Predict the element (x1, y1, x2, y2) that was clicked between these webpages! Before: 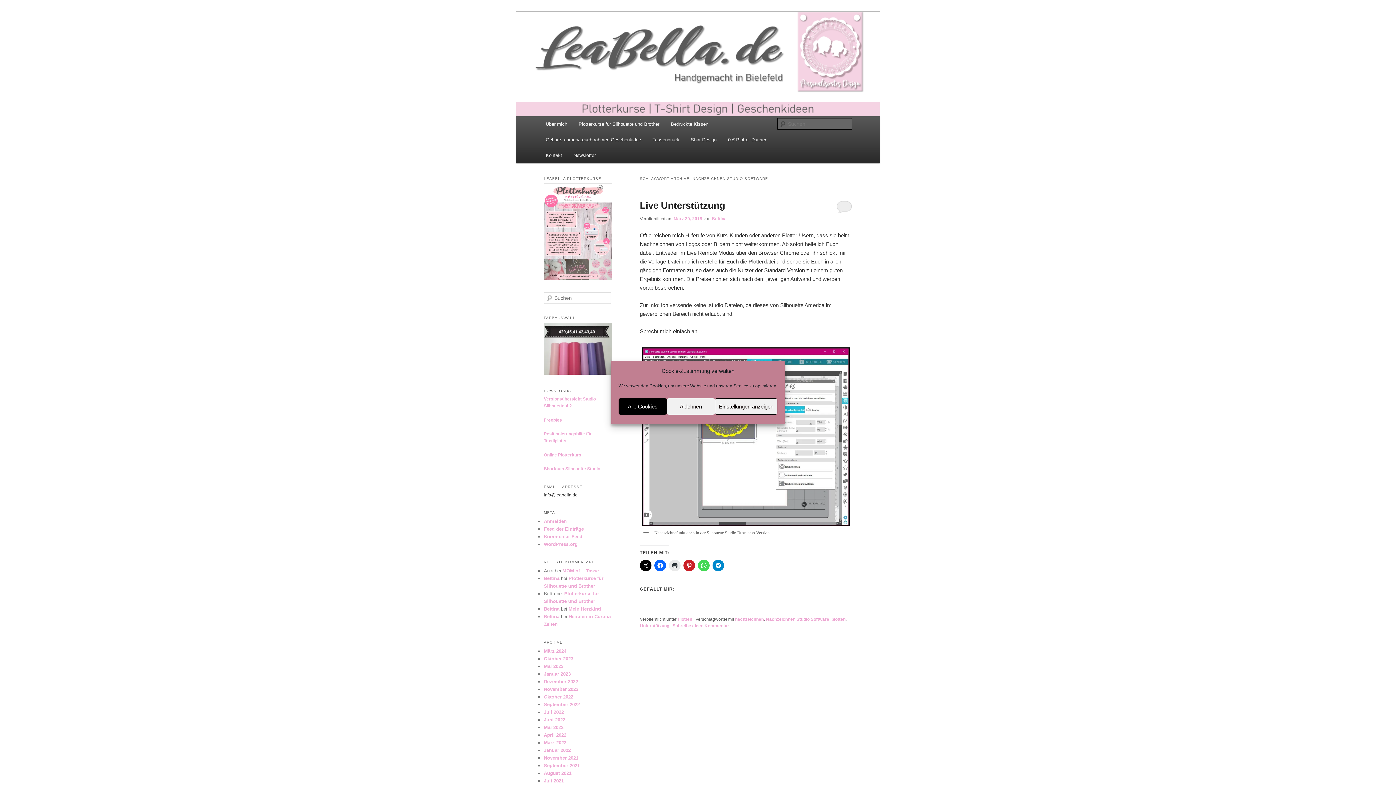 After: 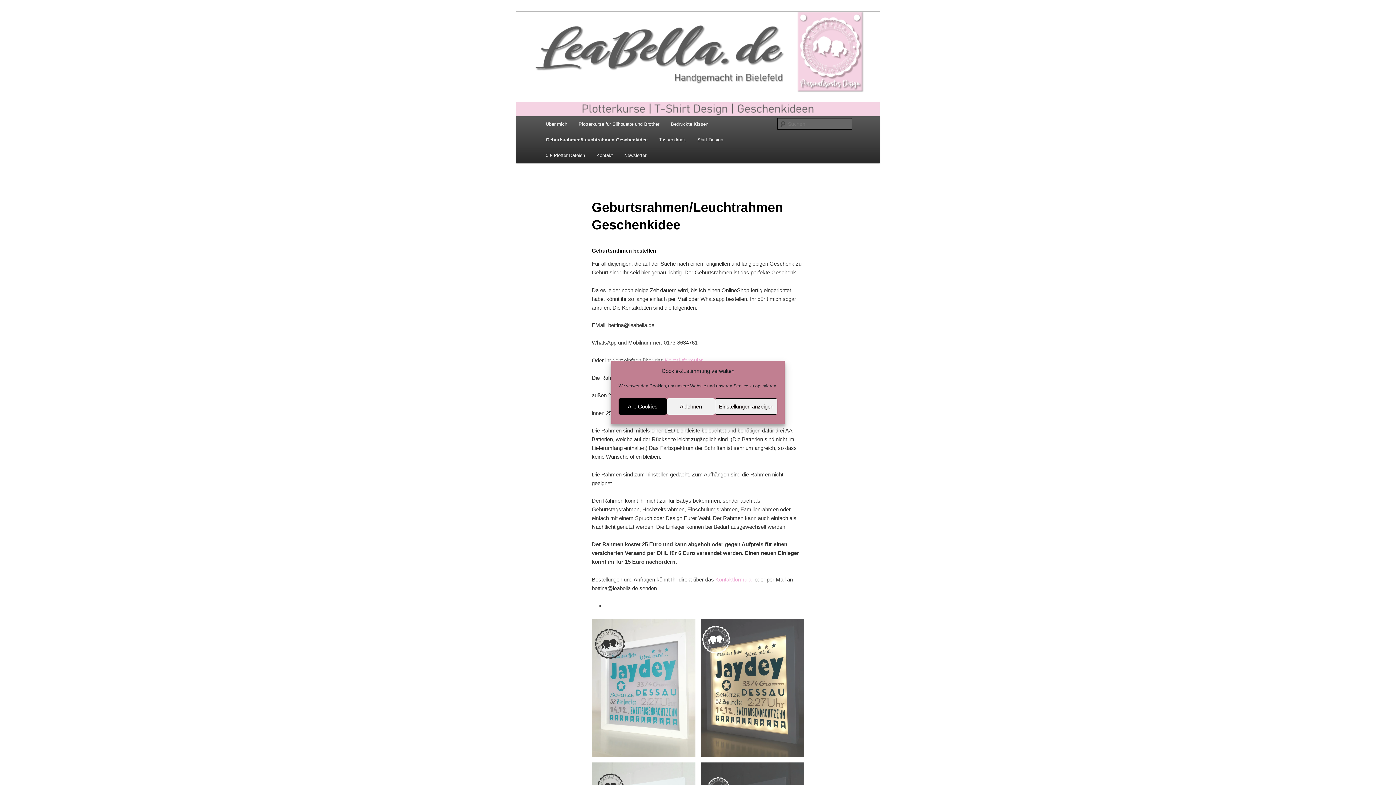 Action: bbox: (540, 132, 646, 147) label: Geburtsrahmen/Leuchtrahmen Geschenkidee